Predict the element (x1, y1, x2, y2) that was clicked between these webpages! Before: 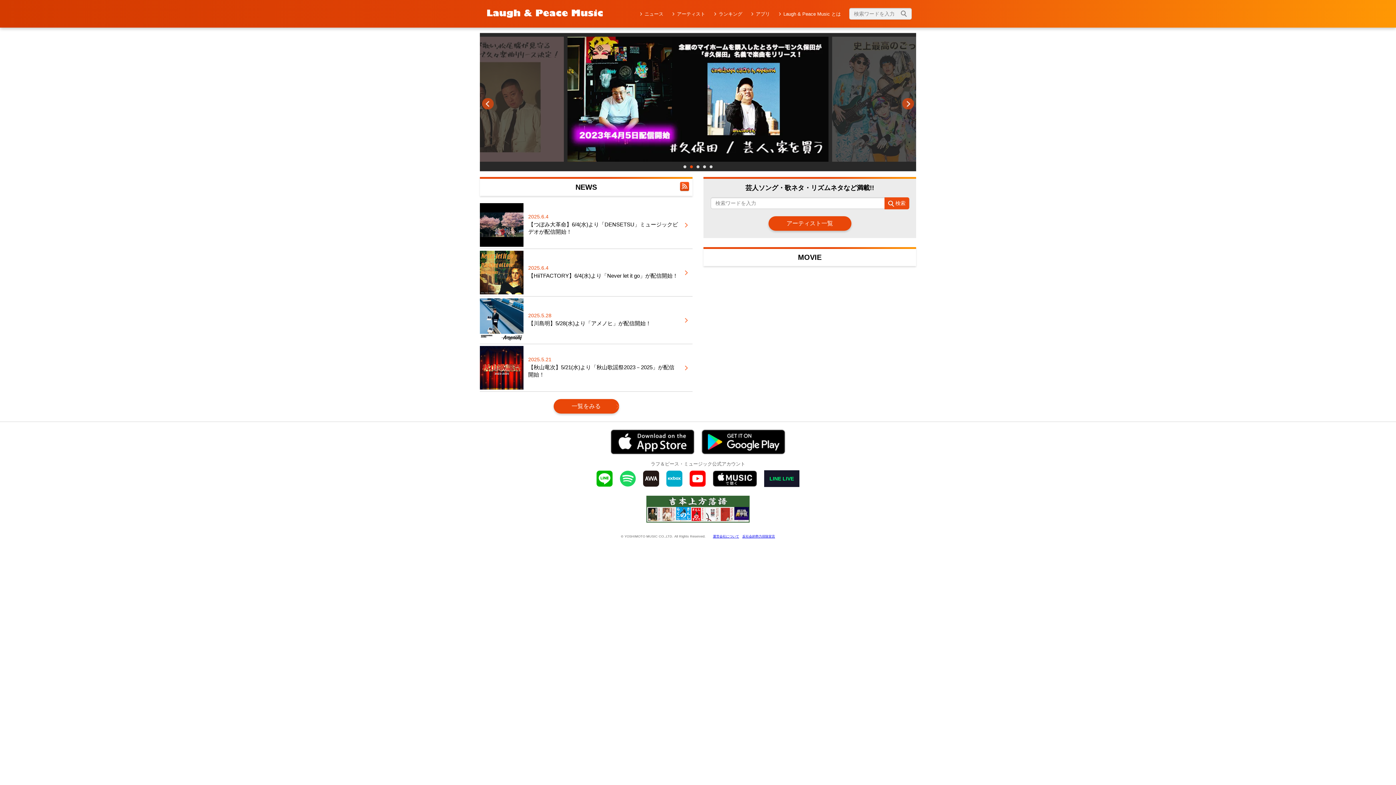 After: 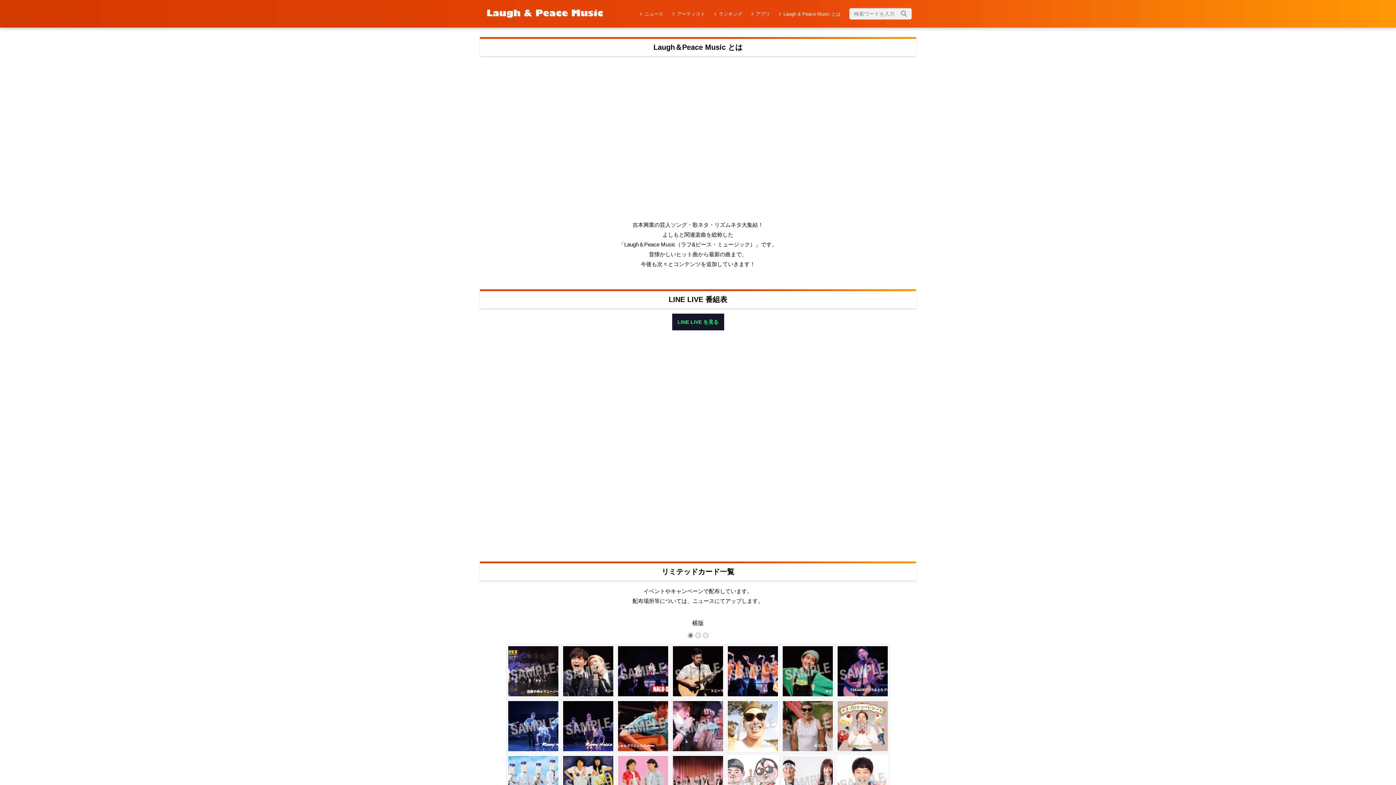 Action: bbox: (779, 11, 850, 16) label: Laugh & Peace Music とは